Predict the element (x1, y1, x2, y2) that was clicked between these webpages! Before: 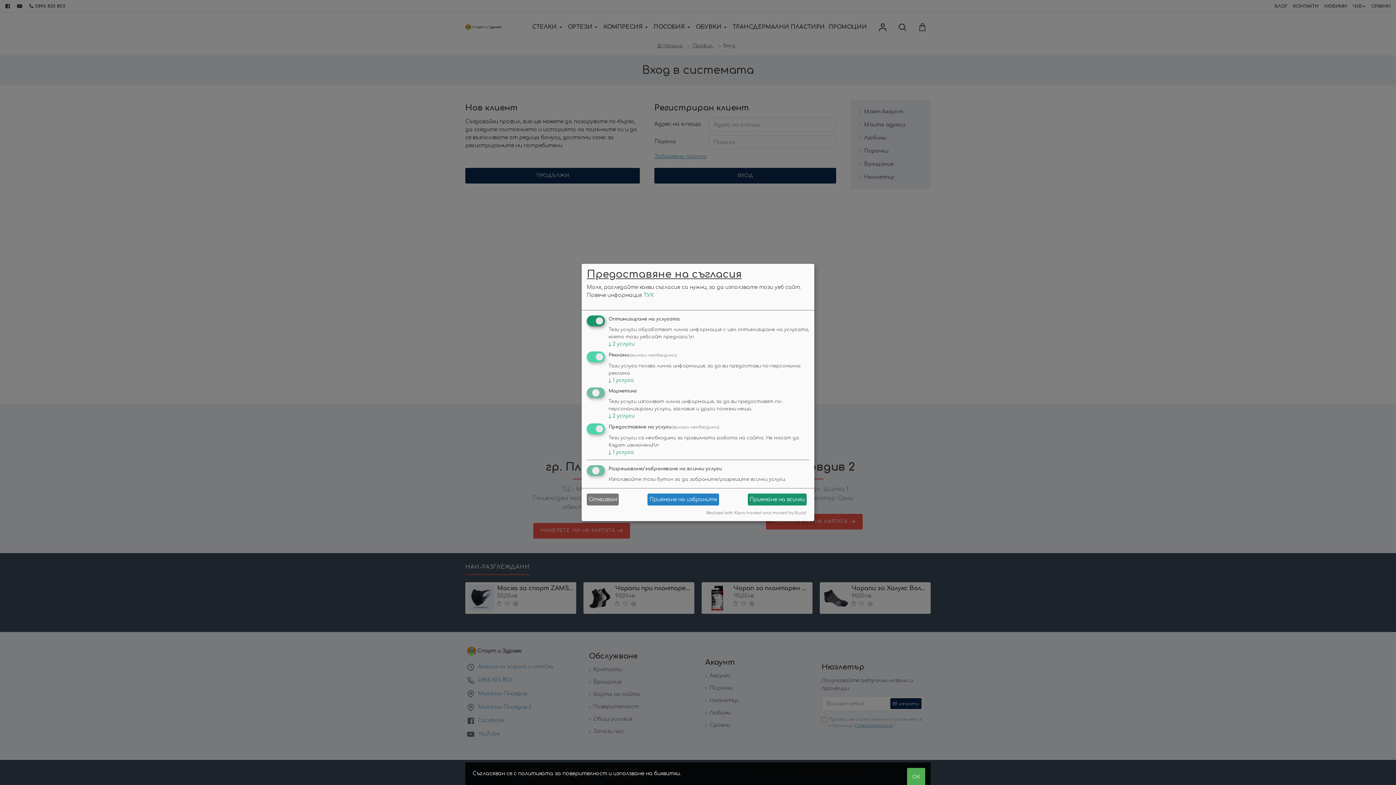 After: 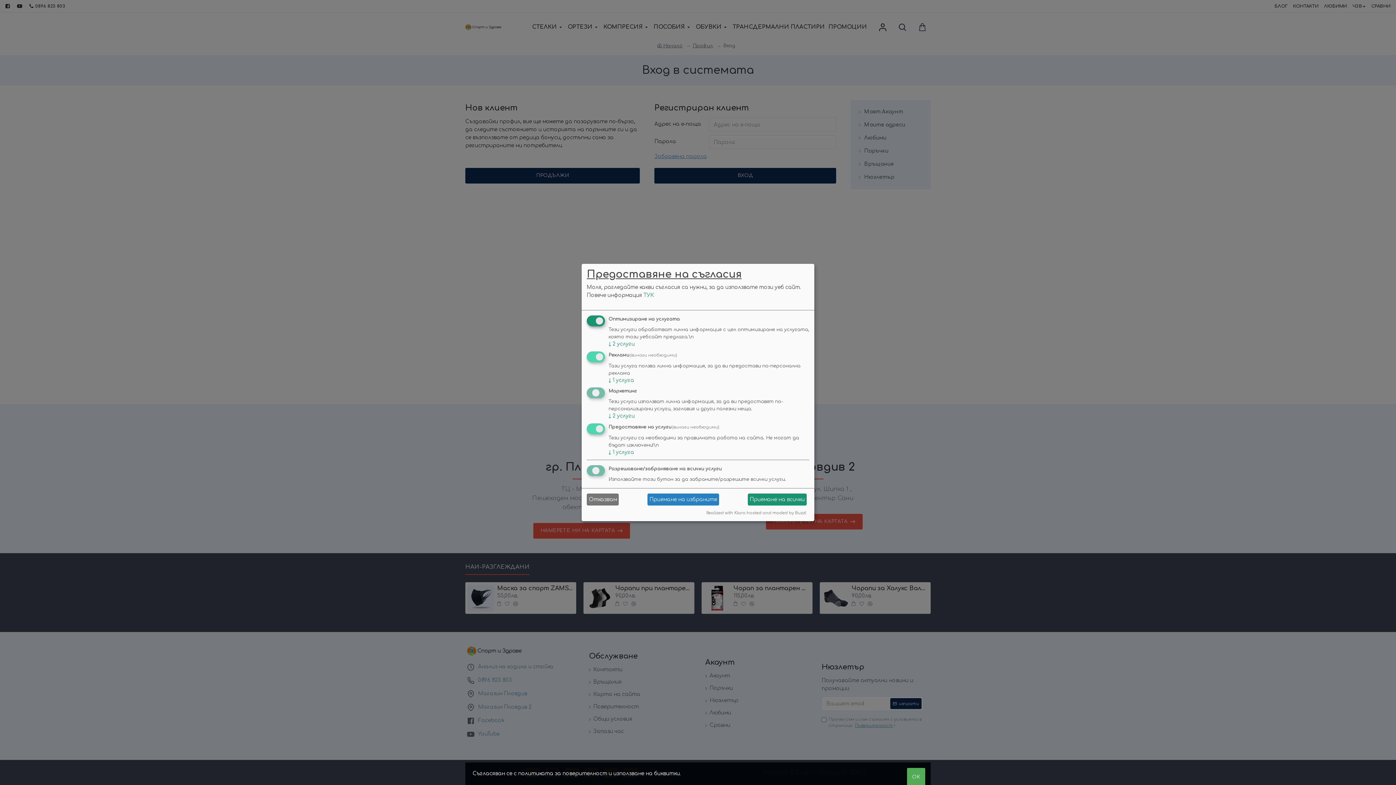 Action: label: ТУК bbox: (643, 291, 654, 299)